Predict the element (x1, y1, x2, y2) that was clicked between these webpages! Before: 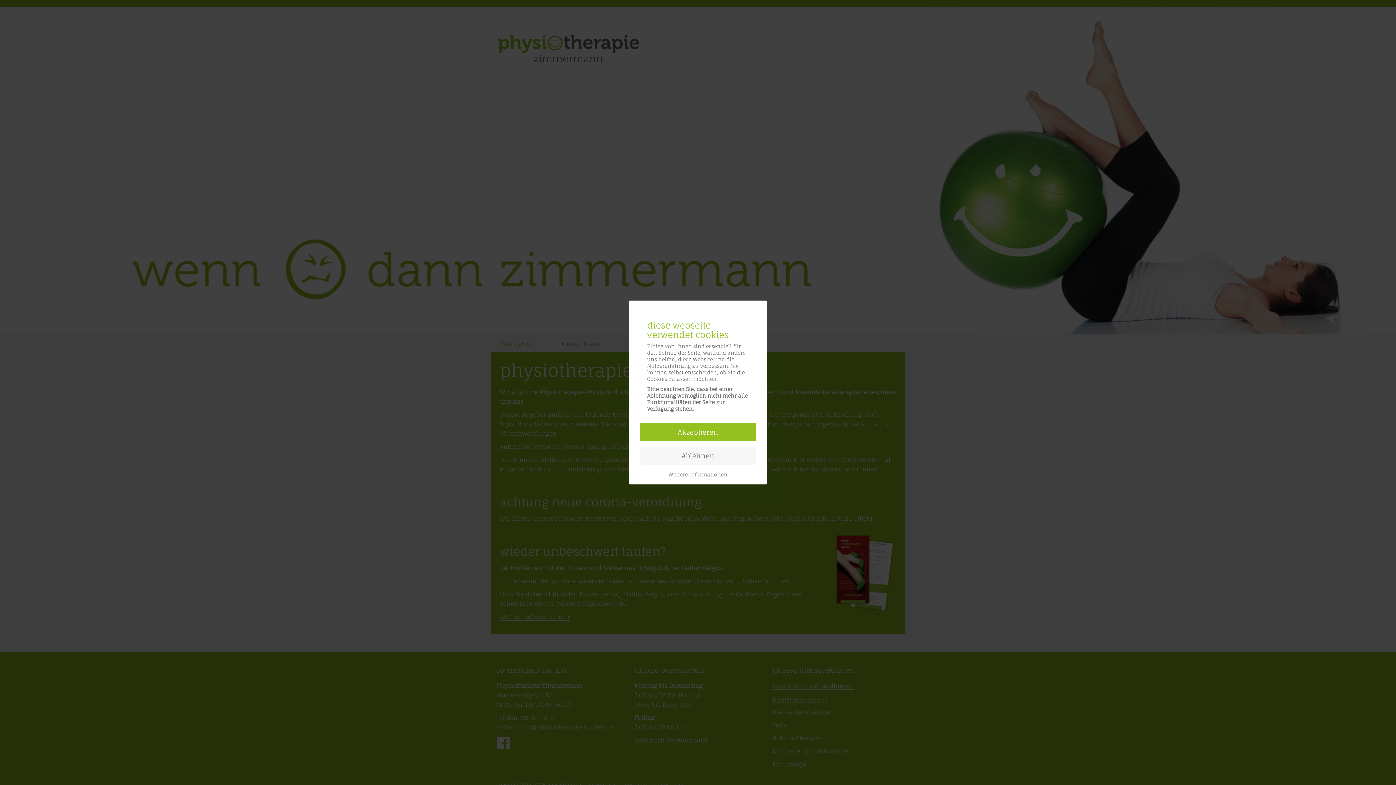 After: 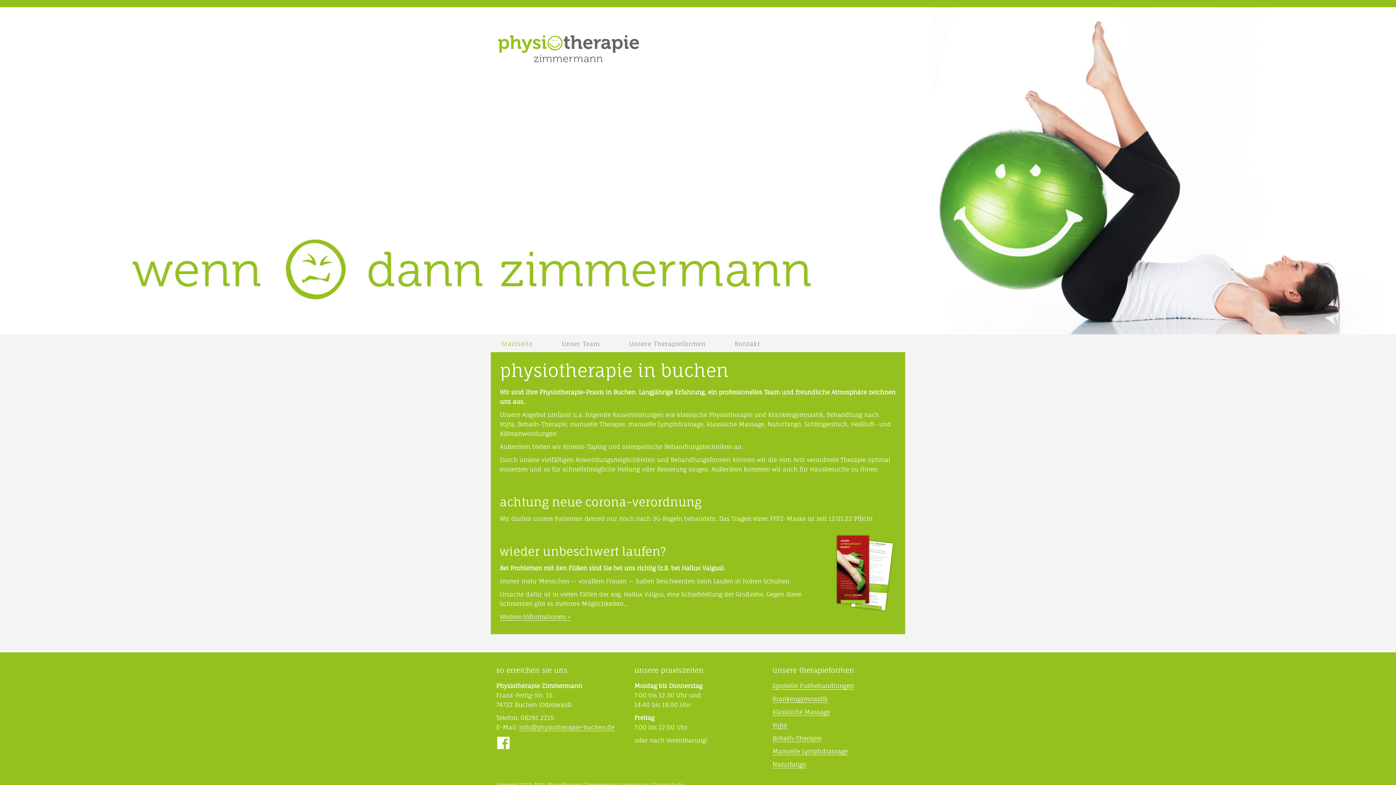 Action: bbox: (640, 446, 756, 465) label: Ablehnen